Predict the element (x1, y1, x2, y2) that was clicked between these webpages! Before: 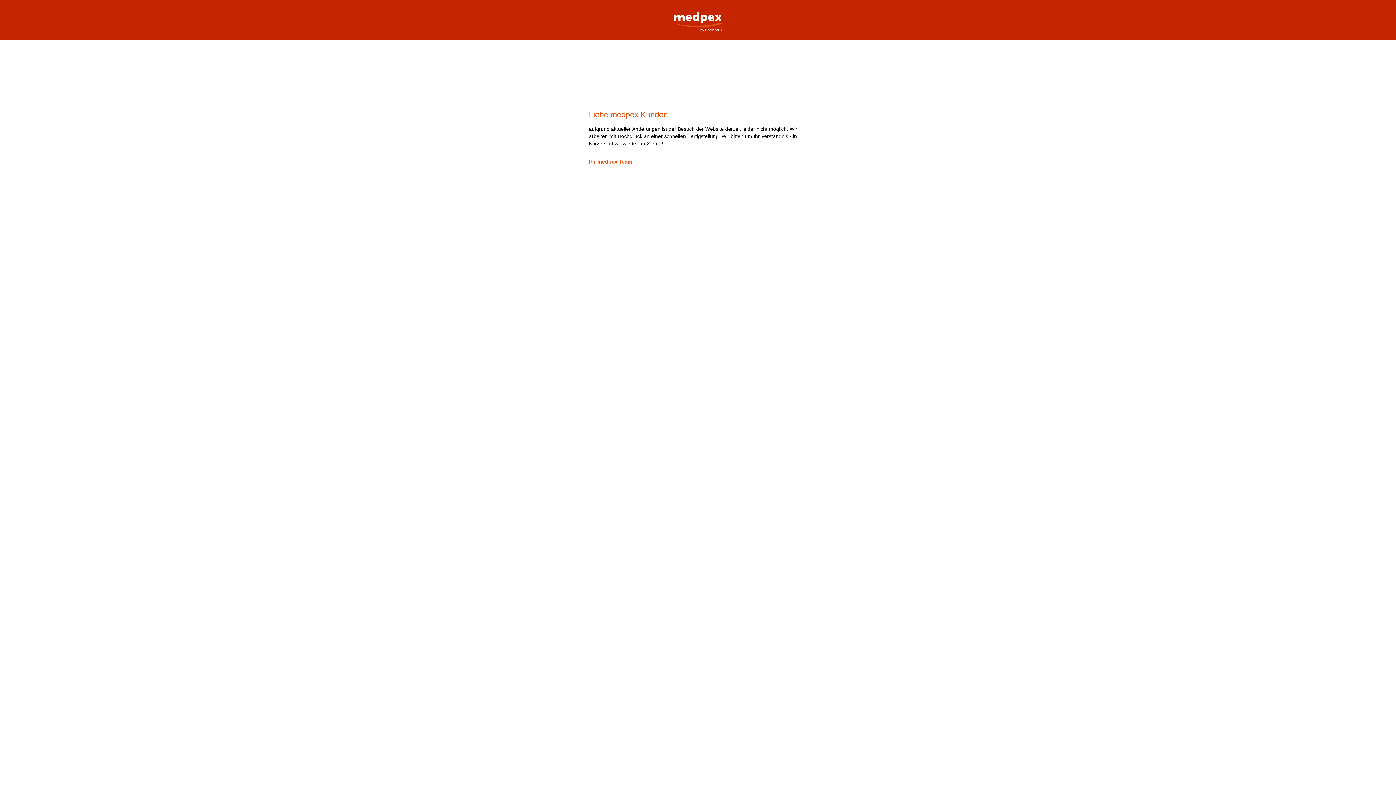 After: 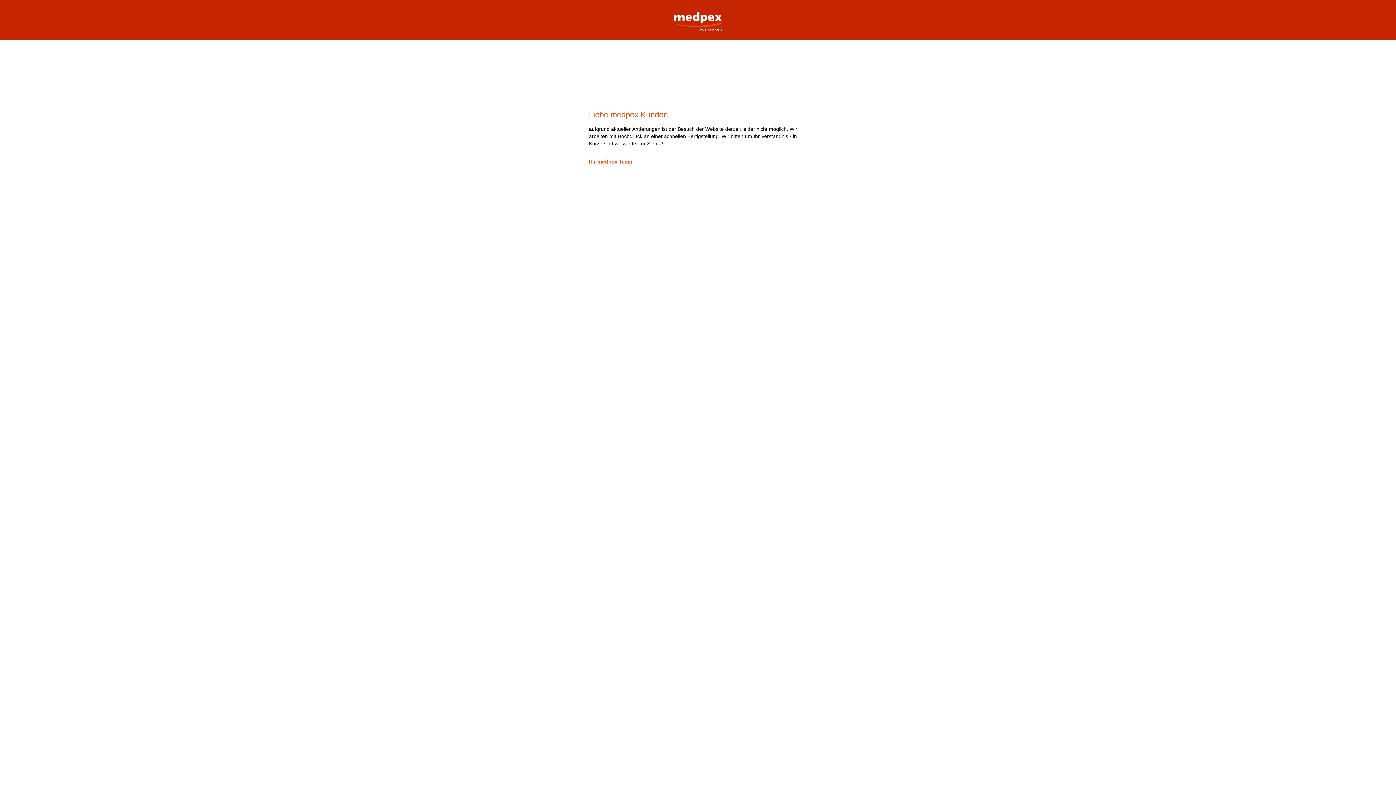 Action: bbox: (669, 0, 727, 32) label: medpex Versandapotheke